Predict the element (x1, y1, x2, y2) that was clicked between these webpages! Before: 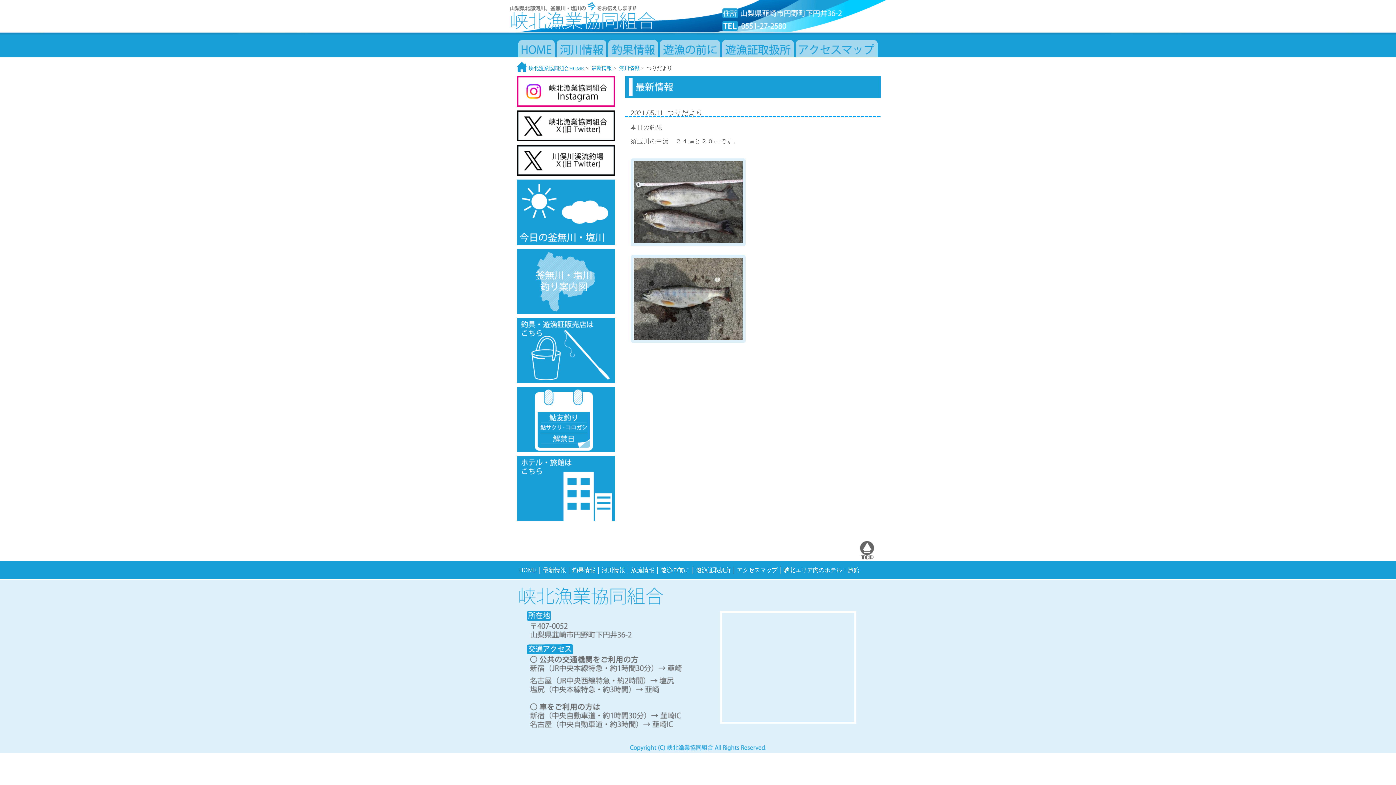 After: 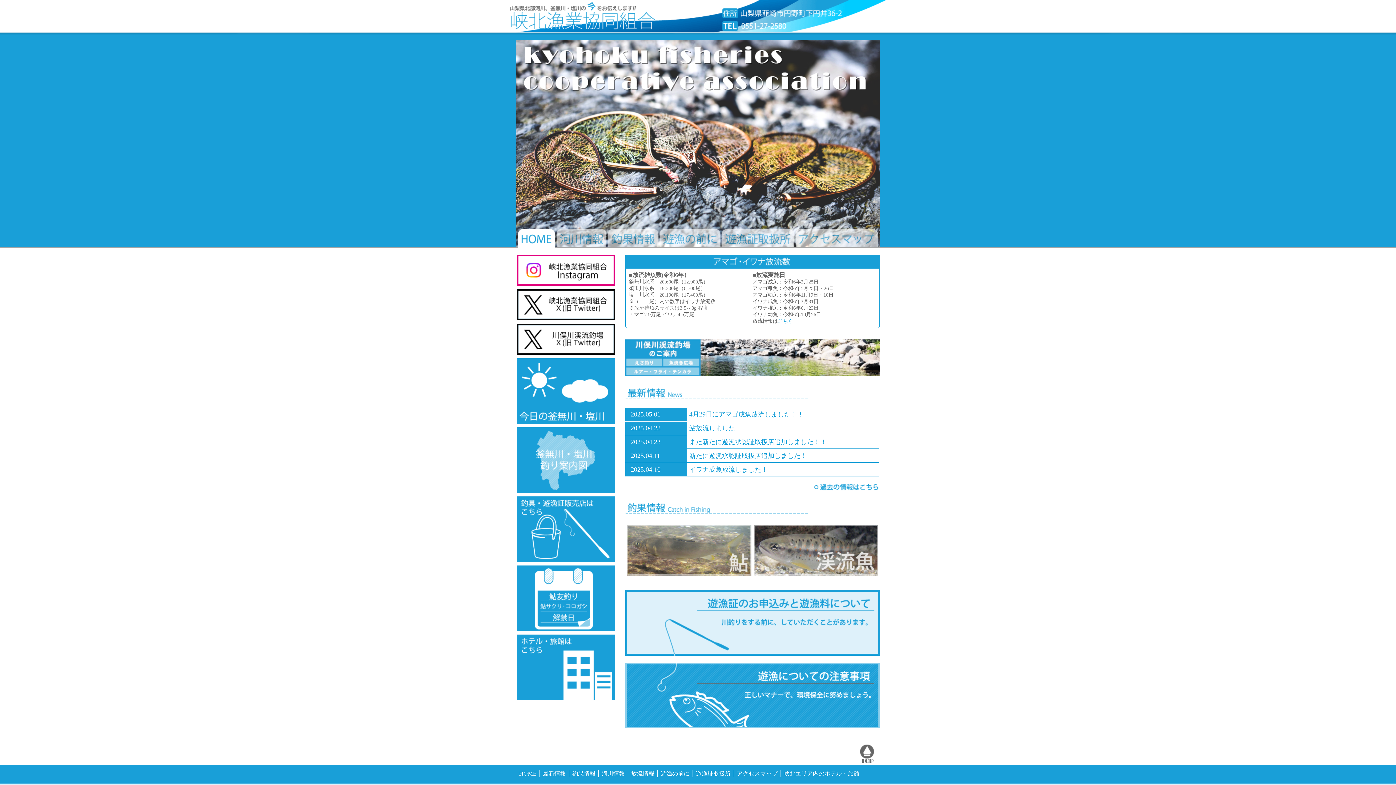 Action: bbox: (519, 567, 536, 573) label: HOME